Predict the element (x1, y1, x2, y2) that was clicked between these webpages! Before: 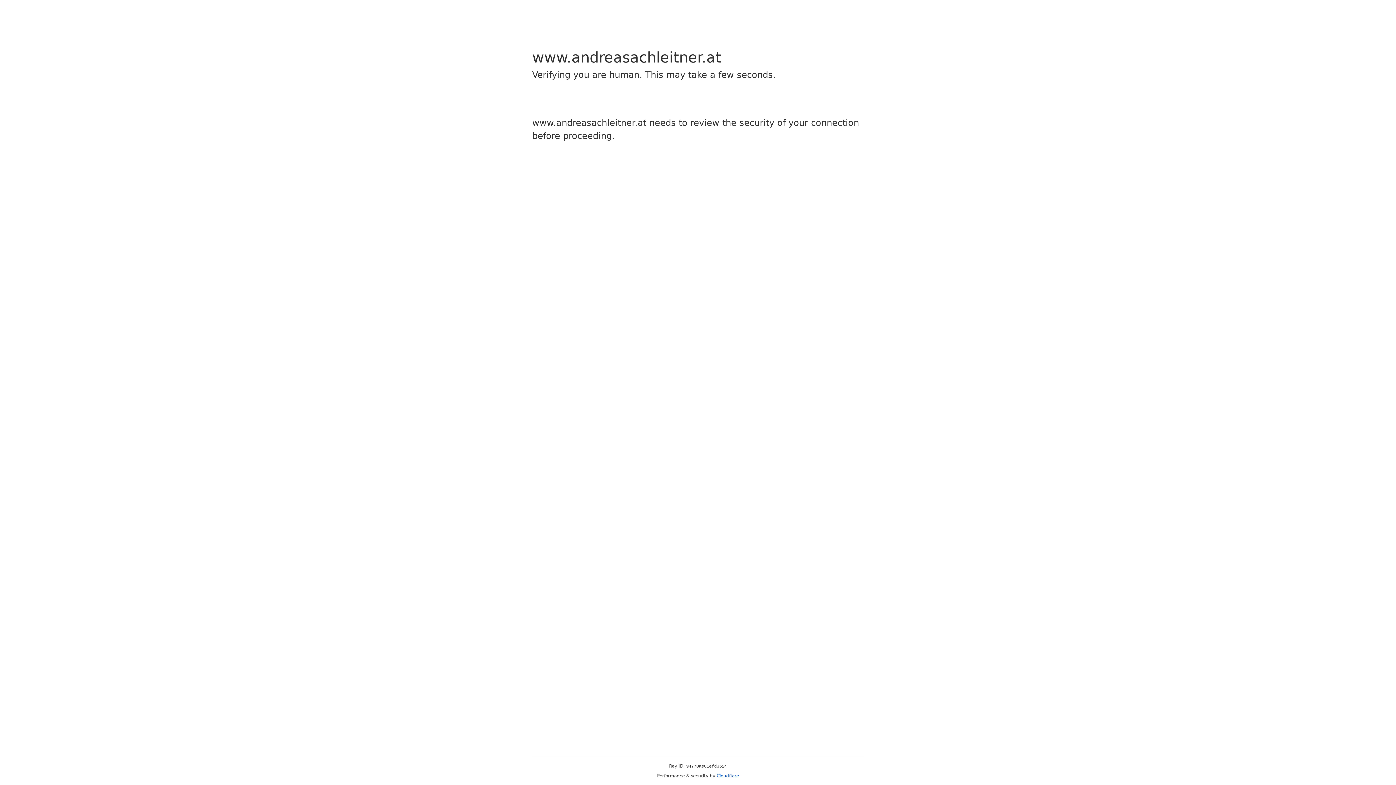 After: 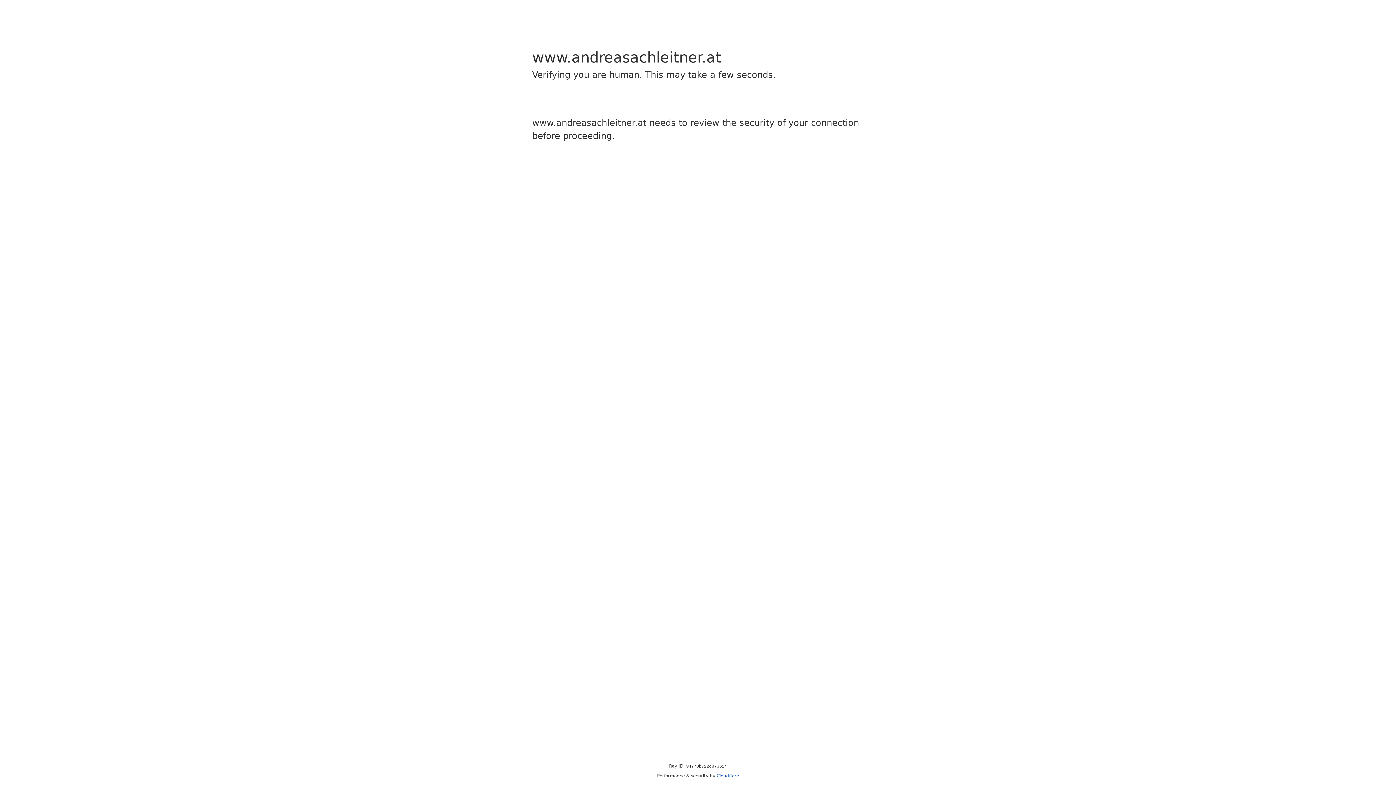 Action: label: Cloudflare bbox: (716, 773, 739, 778)